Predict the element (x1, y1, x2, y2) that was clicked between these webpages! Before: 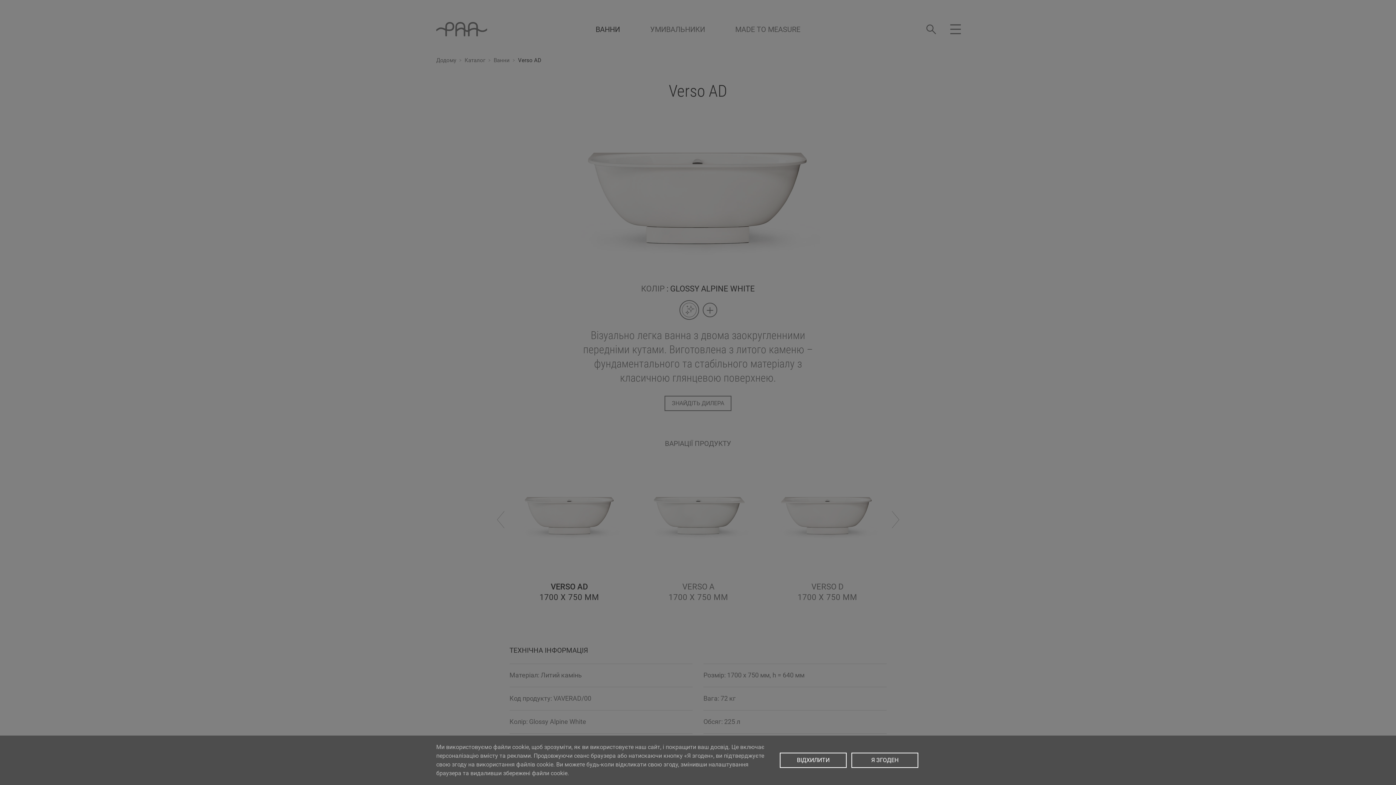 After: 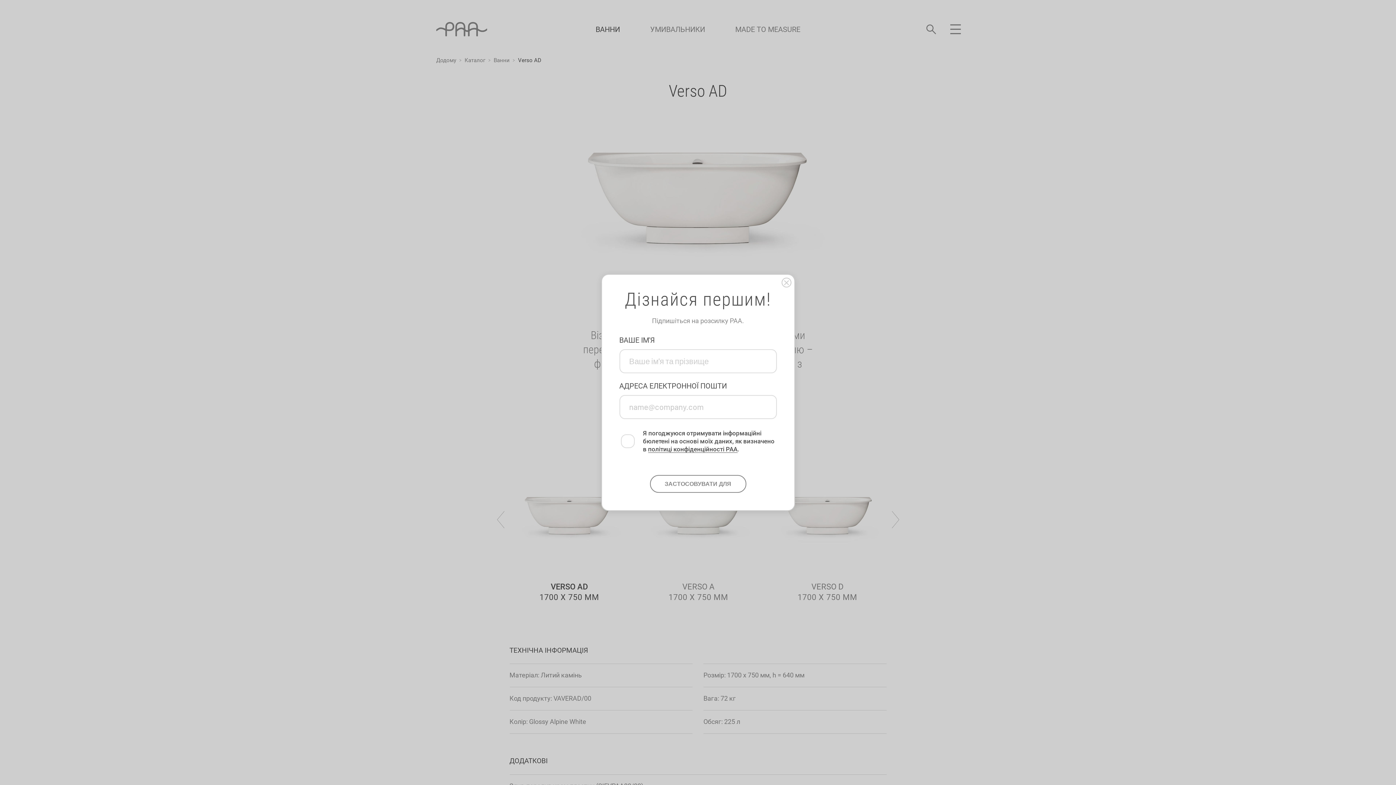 Action: label: ВІДХИЛИТИ bbox: (780, 753, 846, 768)